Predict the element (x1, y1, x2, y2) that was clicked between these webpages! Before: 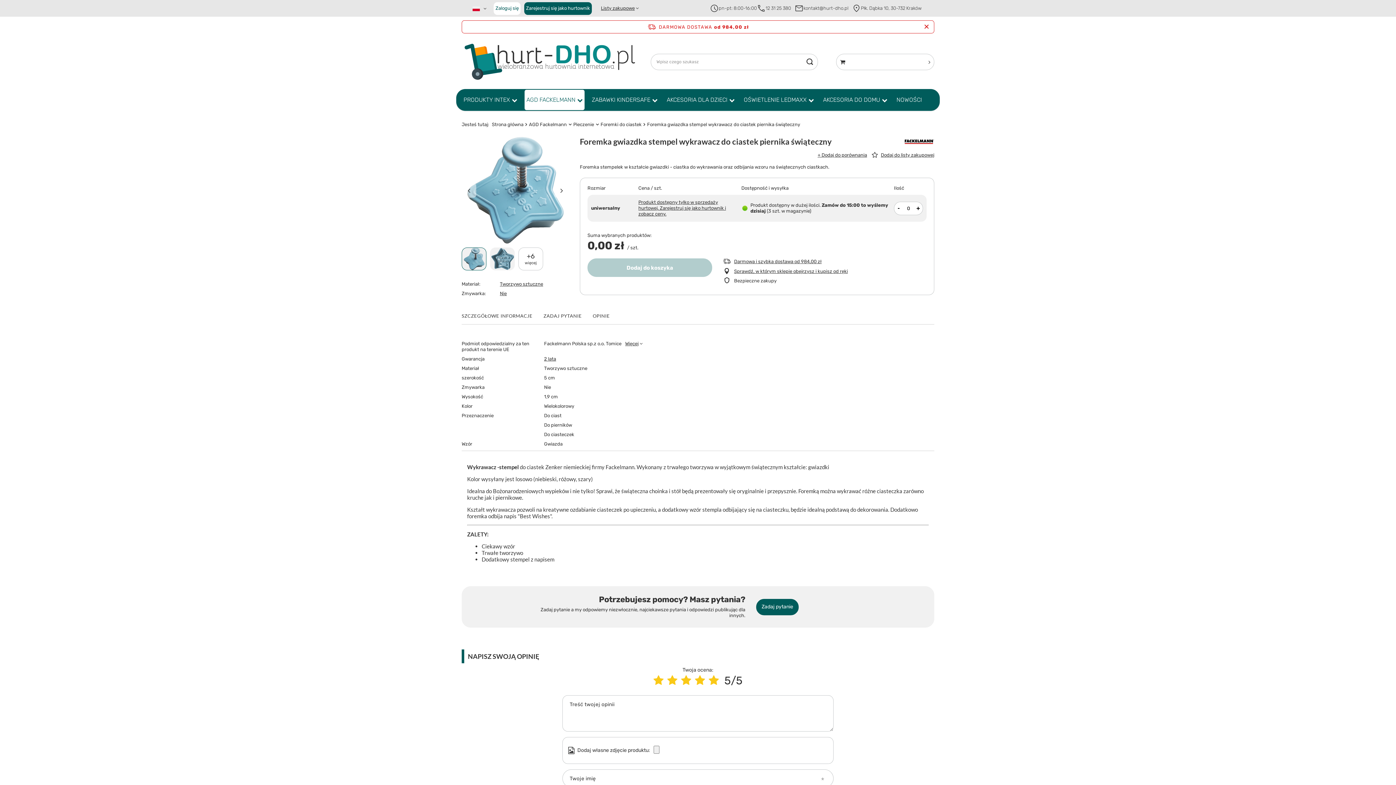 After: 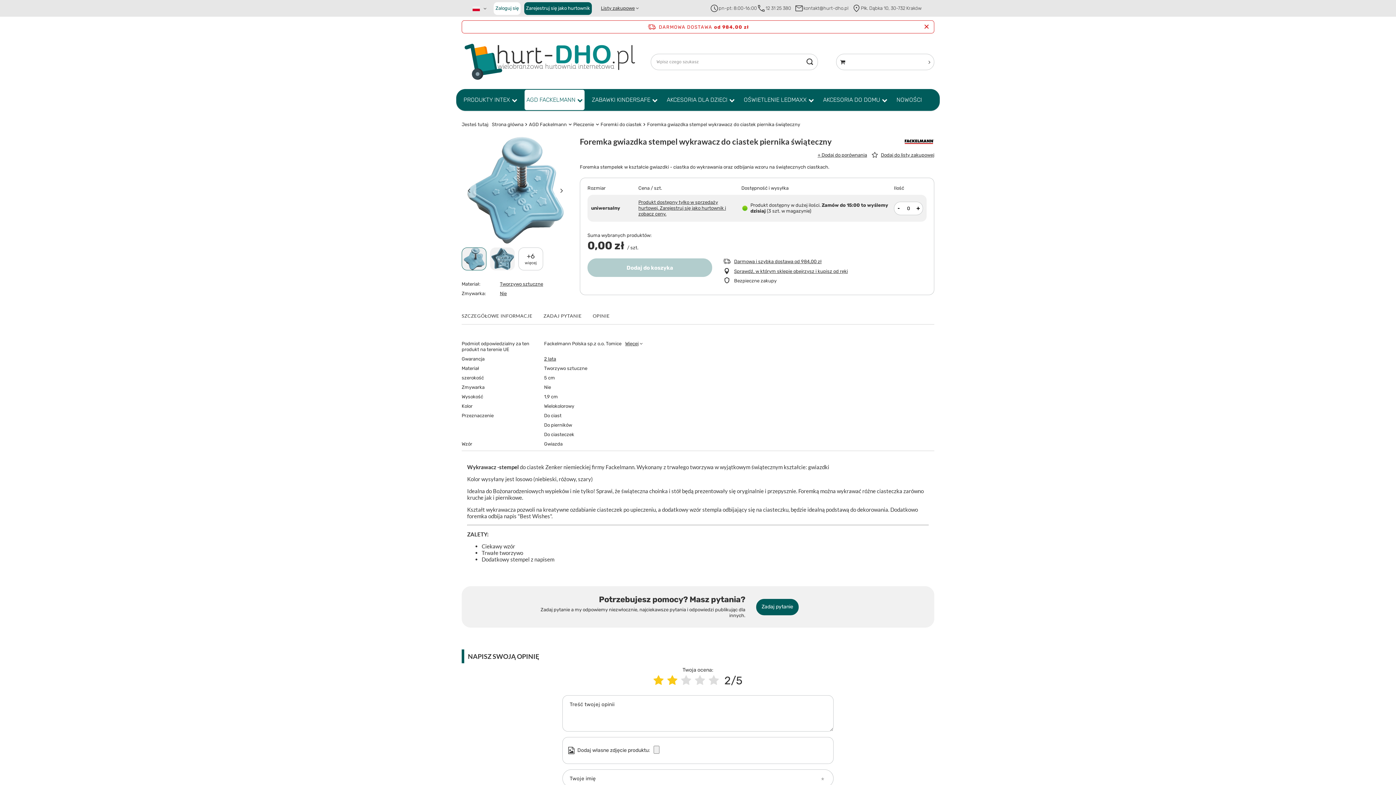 Action: bbox: (667, 674, 677, 687)